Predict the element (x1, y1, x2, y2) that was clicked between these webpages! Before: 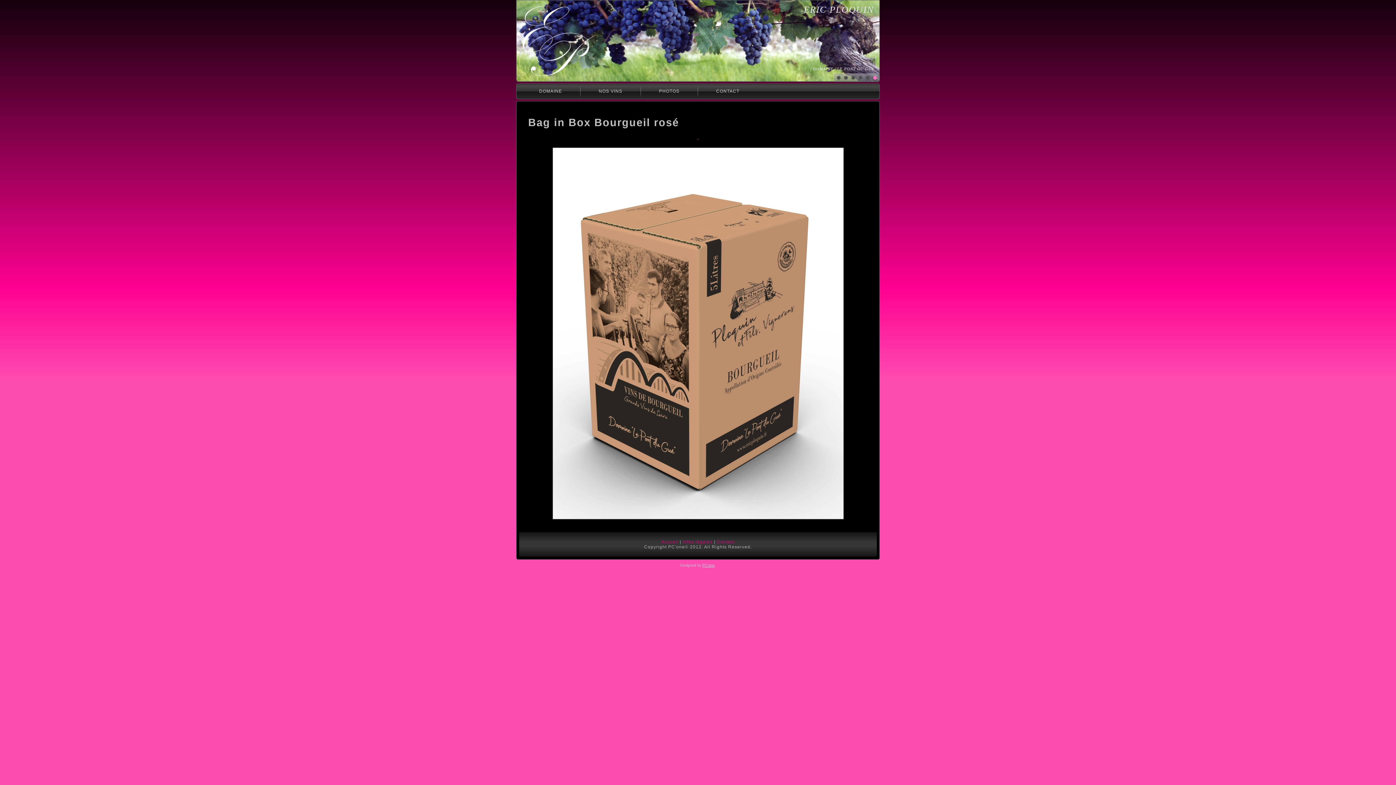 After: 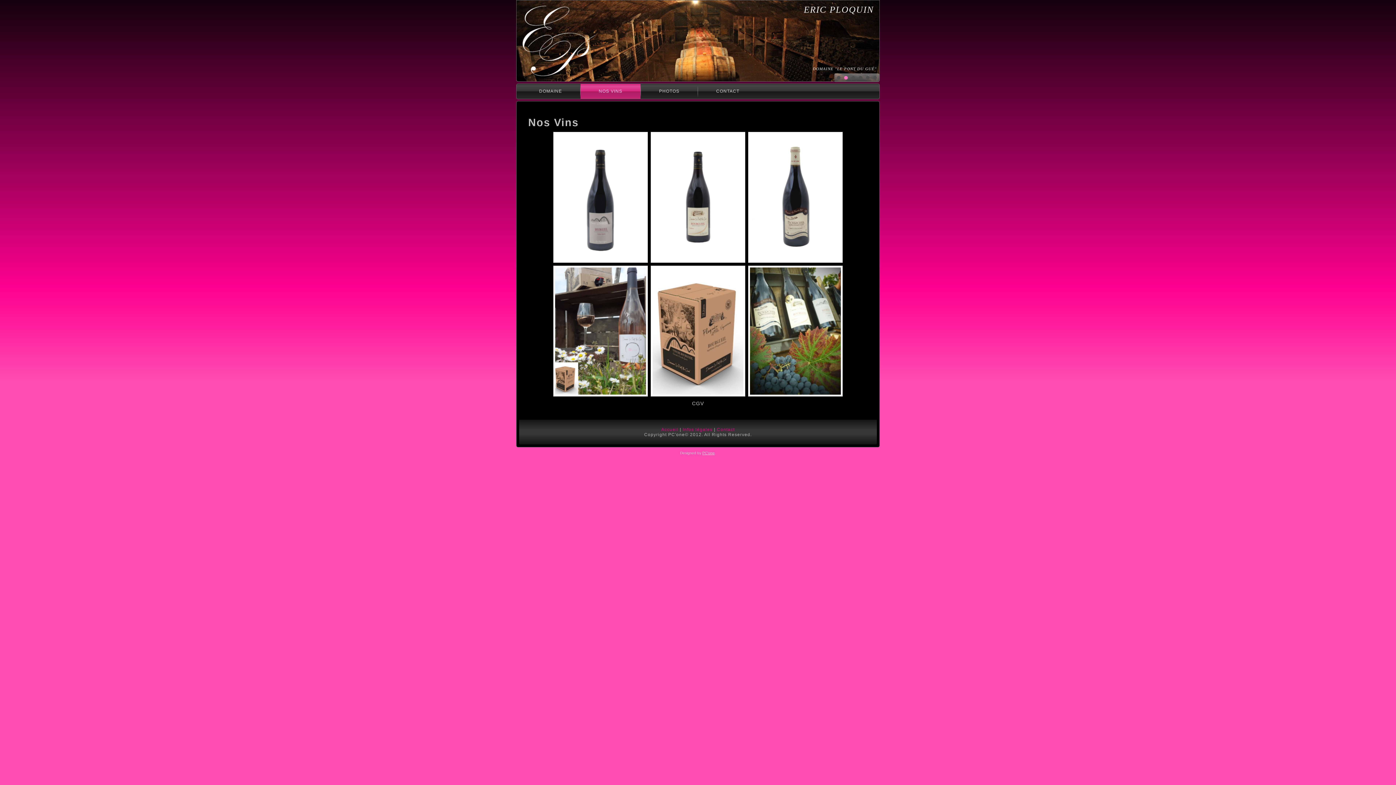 Action: label: NOS VINS bbox: (580, 84, 640, 98)